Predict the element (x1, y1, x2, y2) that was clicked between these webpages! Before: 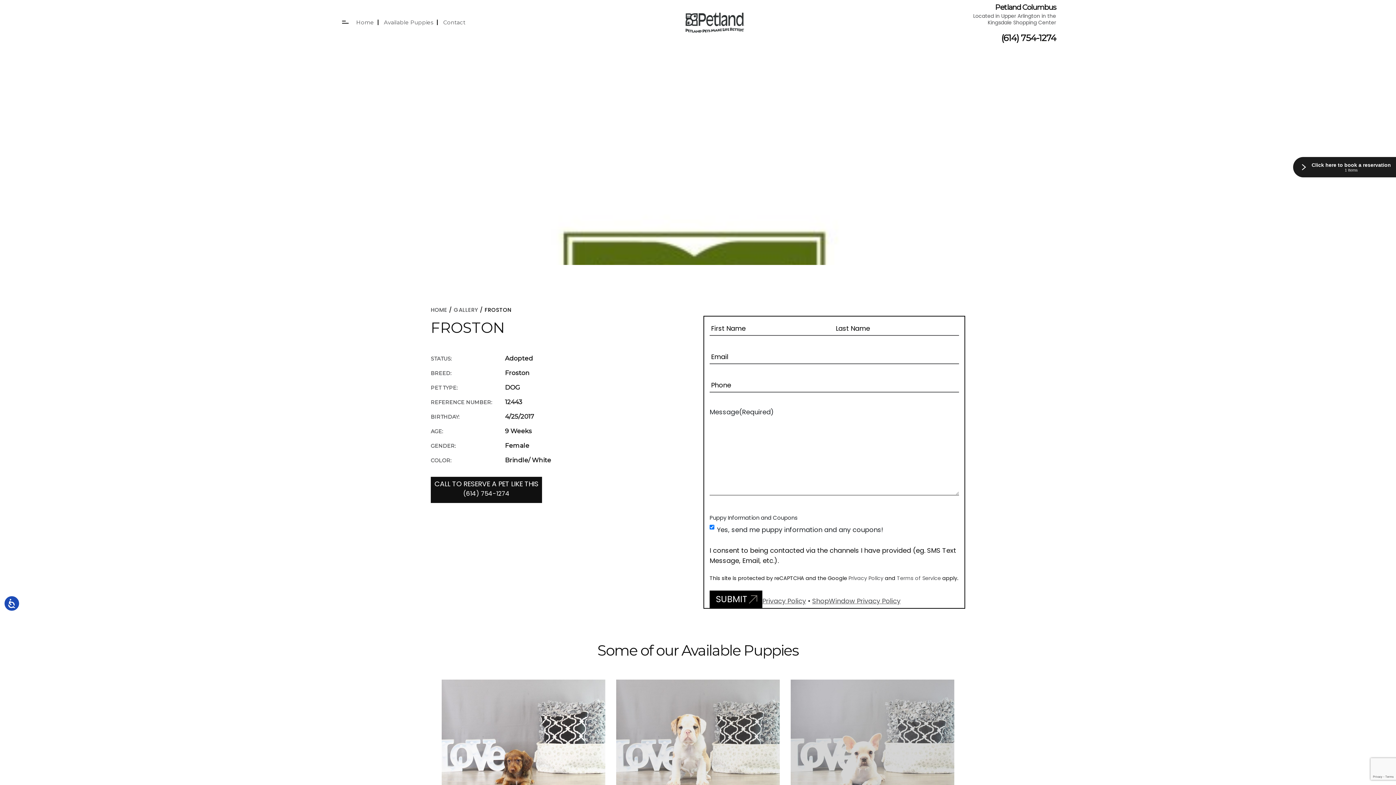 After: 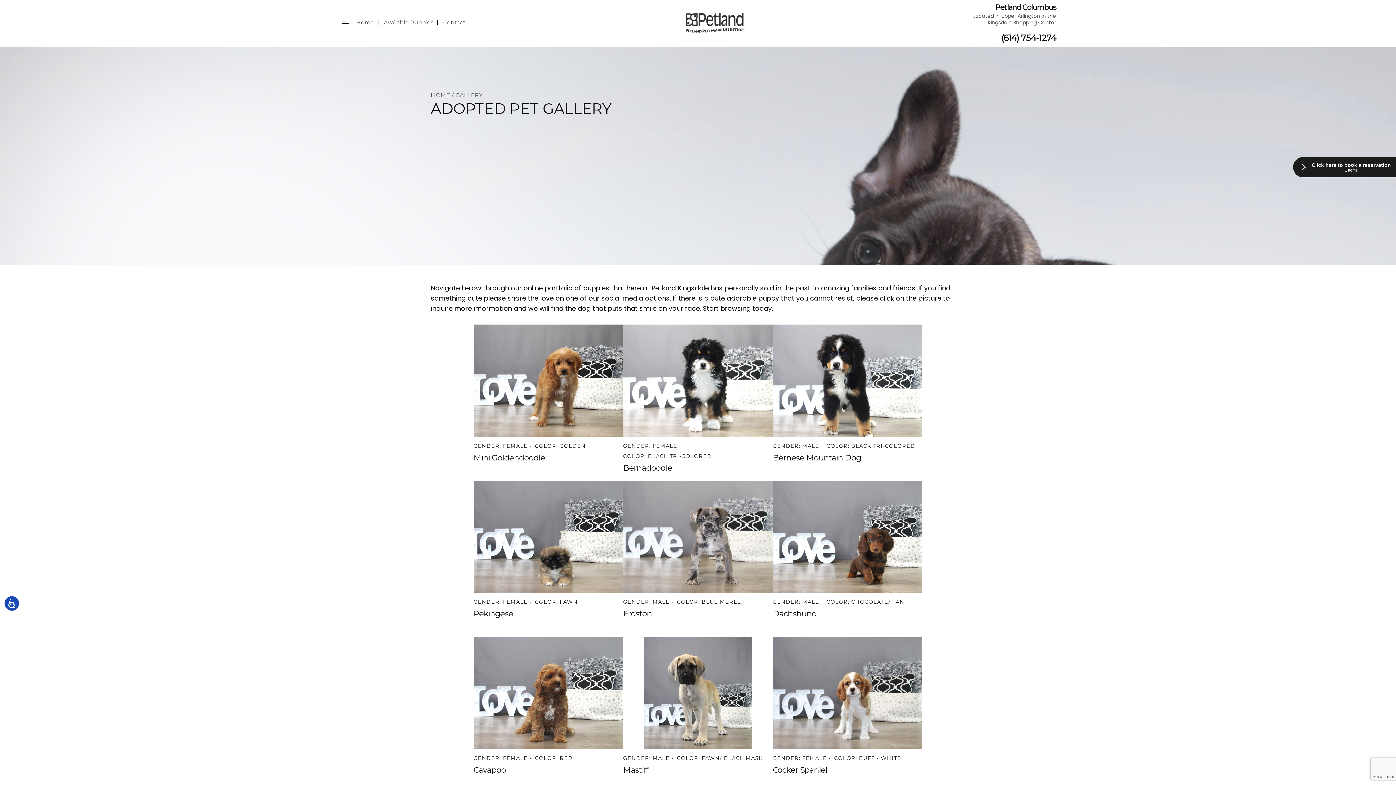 Action: label: GALLERY bbox: (453, 306, 478, 313)